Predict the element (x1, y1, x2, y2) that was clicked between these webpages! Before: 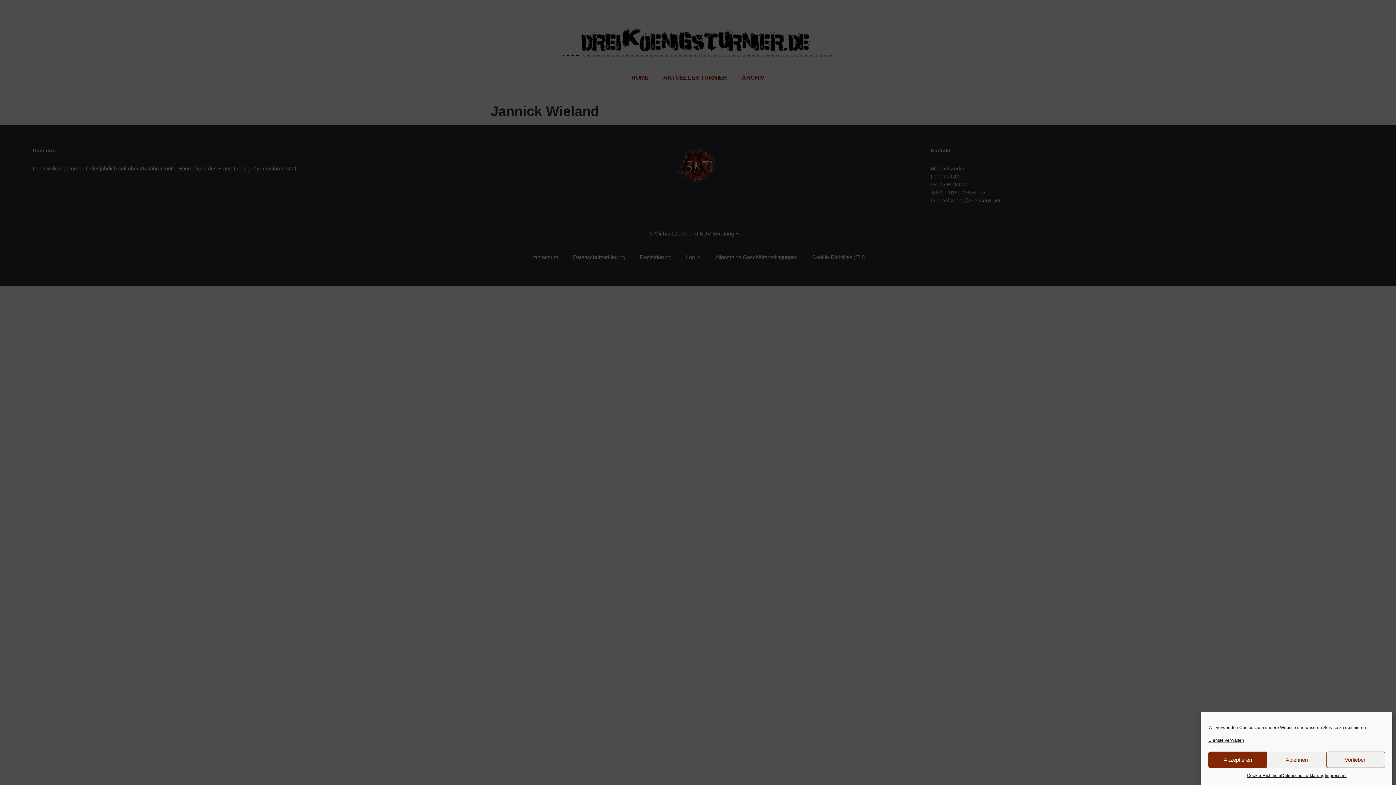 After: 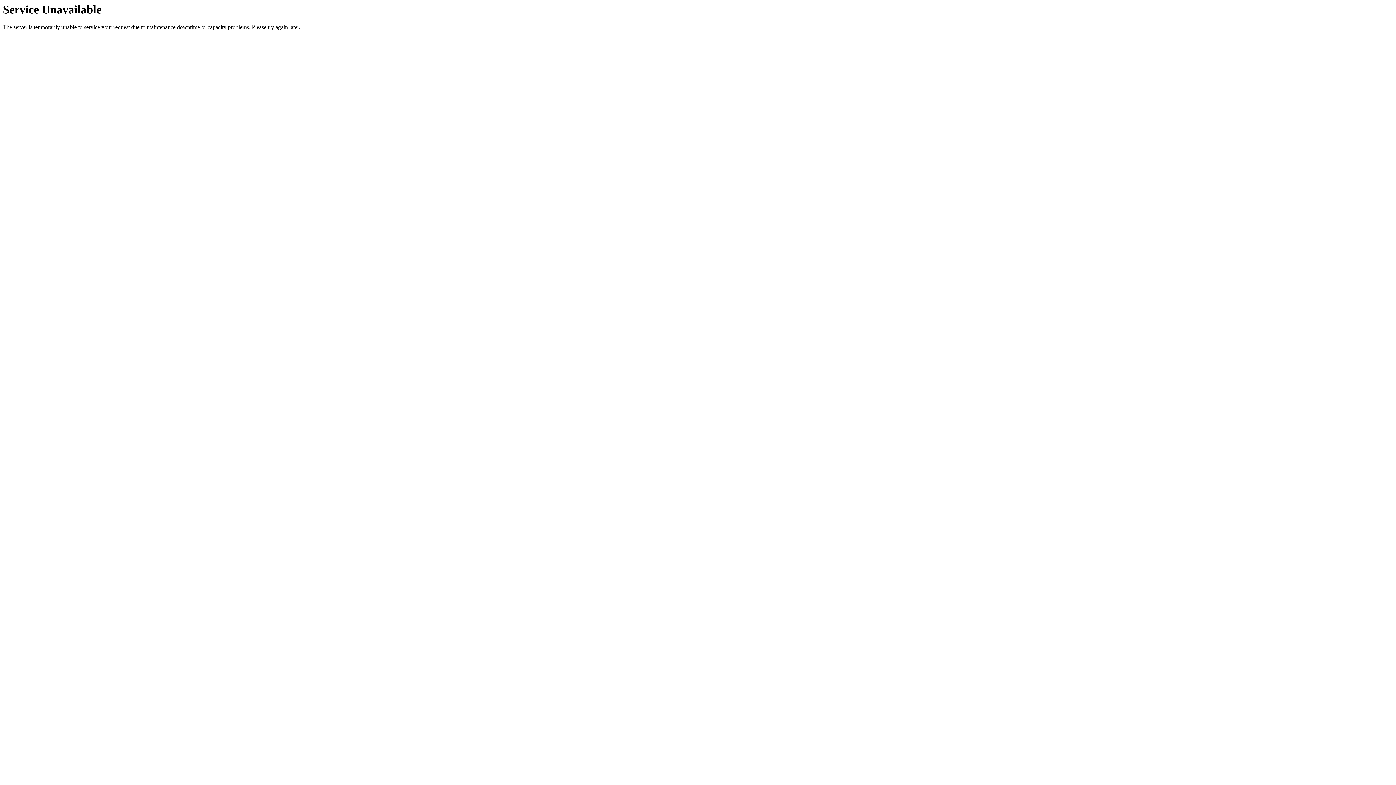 Action: bbox: (1208, 736, 1244, 744) label: Dienste verwalten